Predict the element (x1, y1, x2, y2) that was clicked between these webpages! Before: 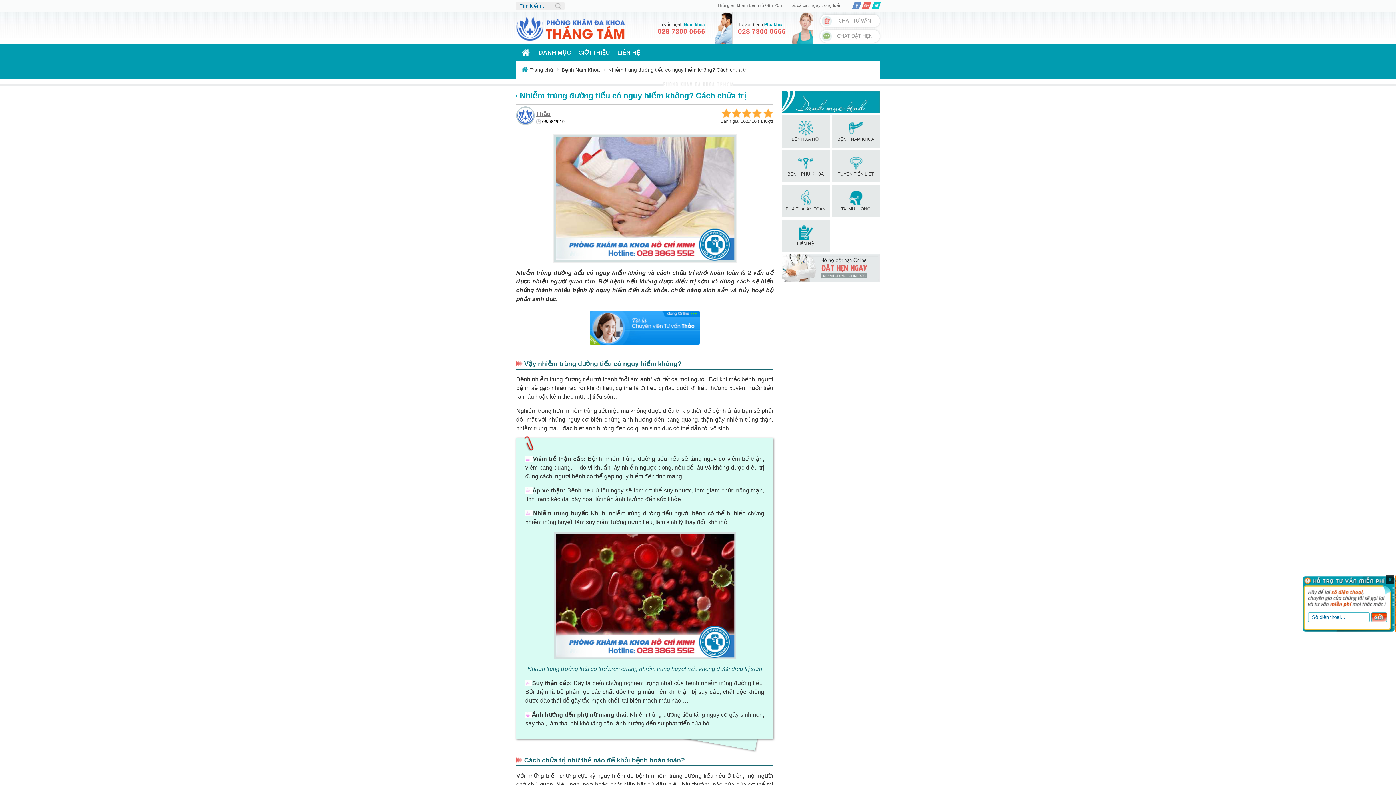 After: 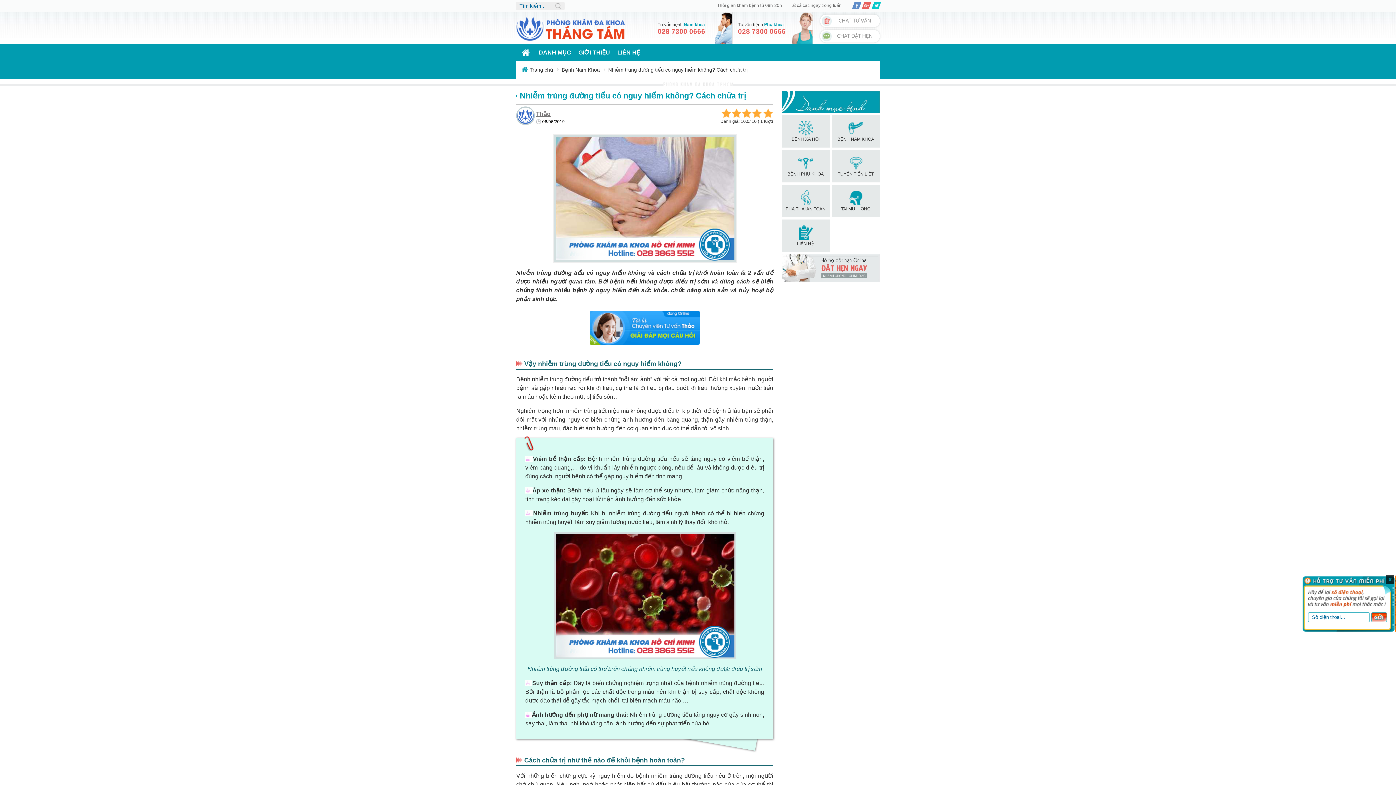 Action: bbox: (516, 311, 773, 345)